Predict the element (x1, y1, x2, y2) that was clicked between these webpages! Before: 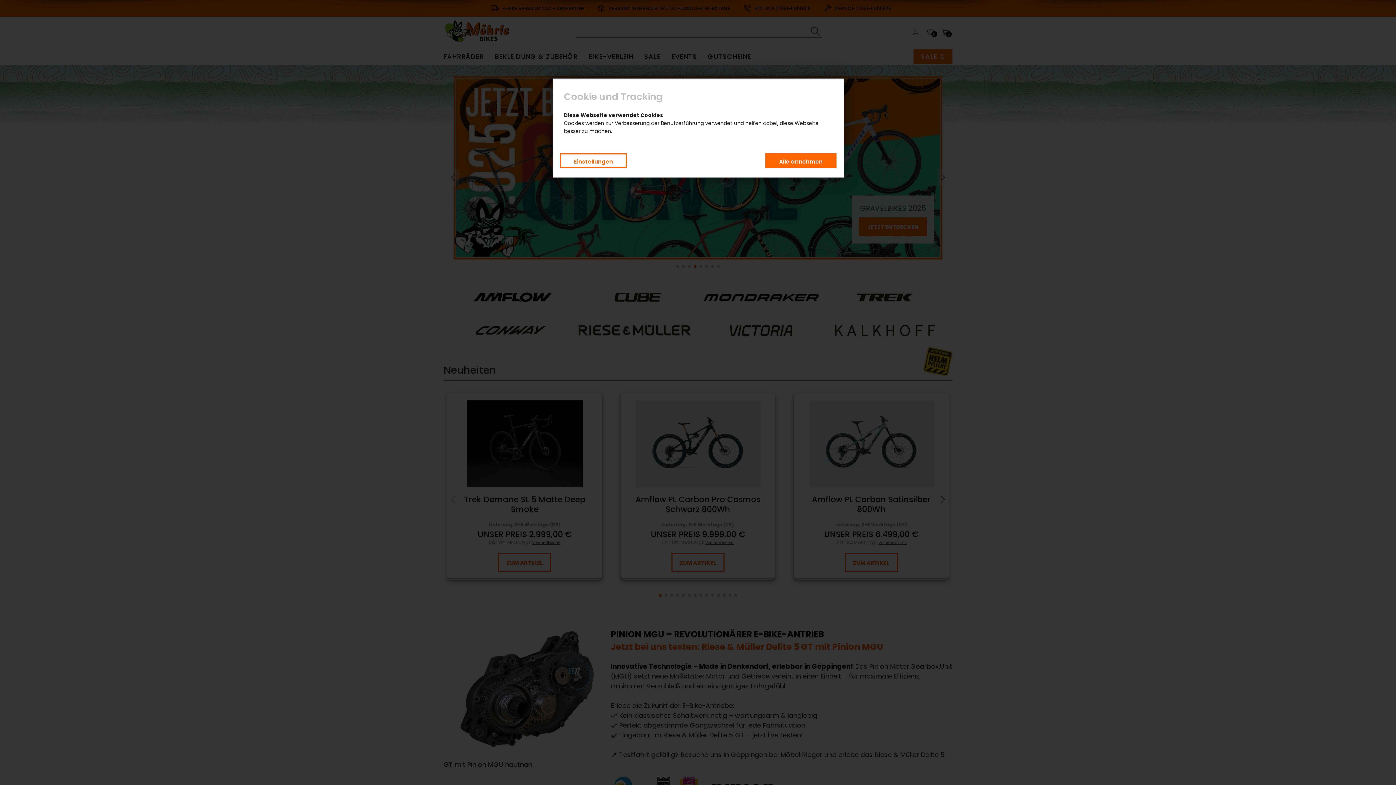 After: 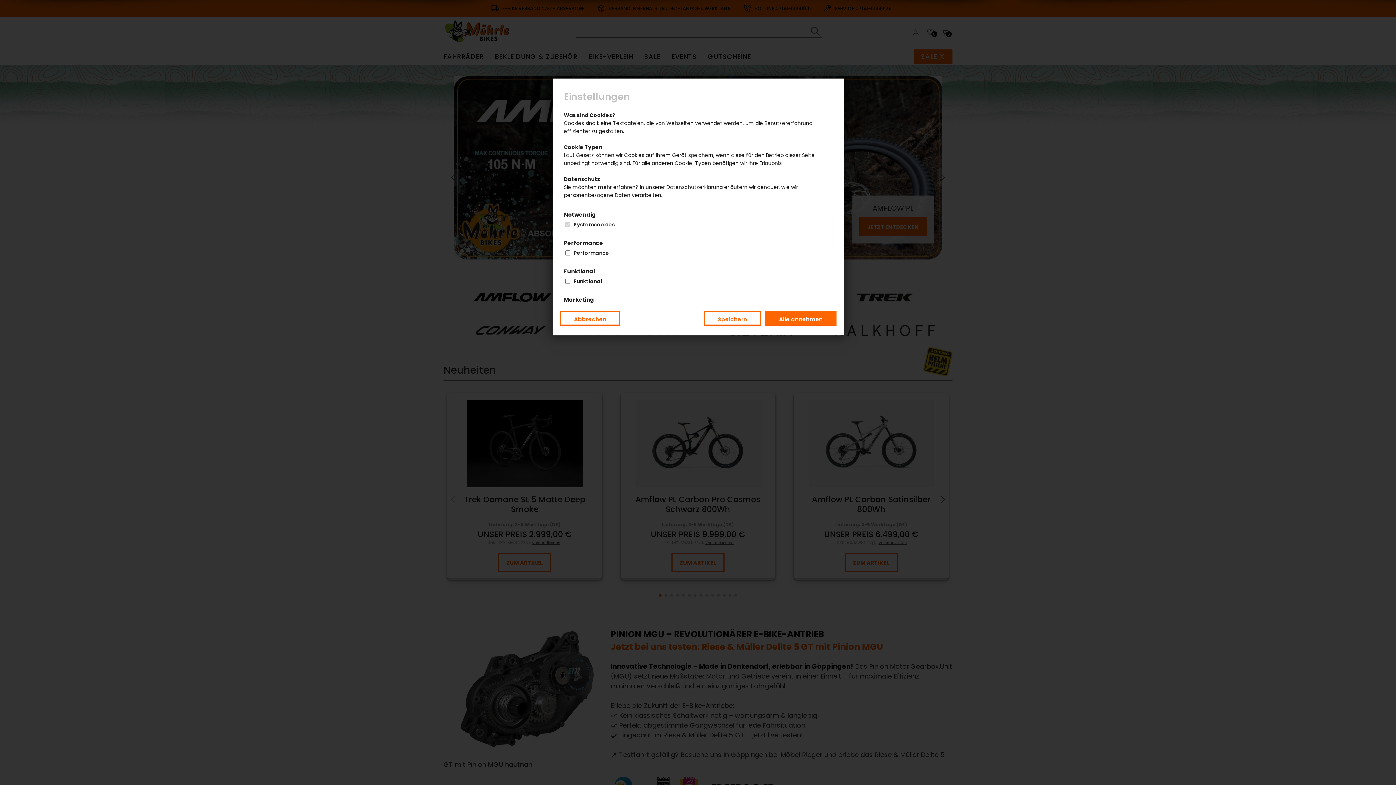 Action: label: Einstellungen bbox: (560, 153, 626, 168)